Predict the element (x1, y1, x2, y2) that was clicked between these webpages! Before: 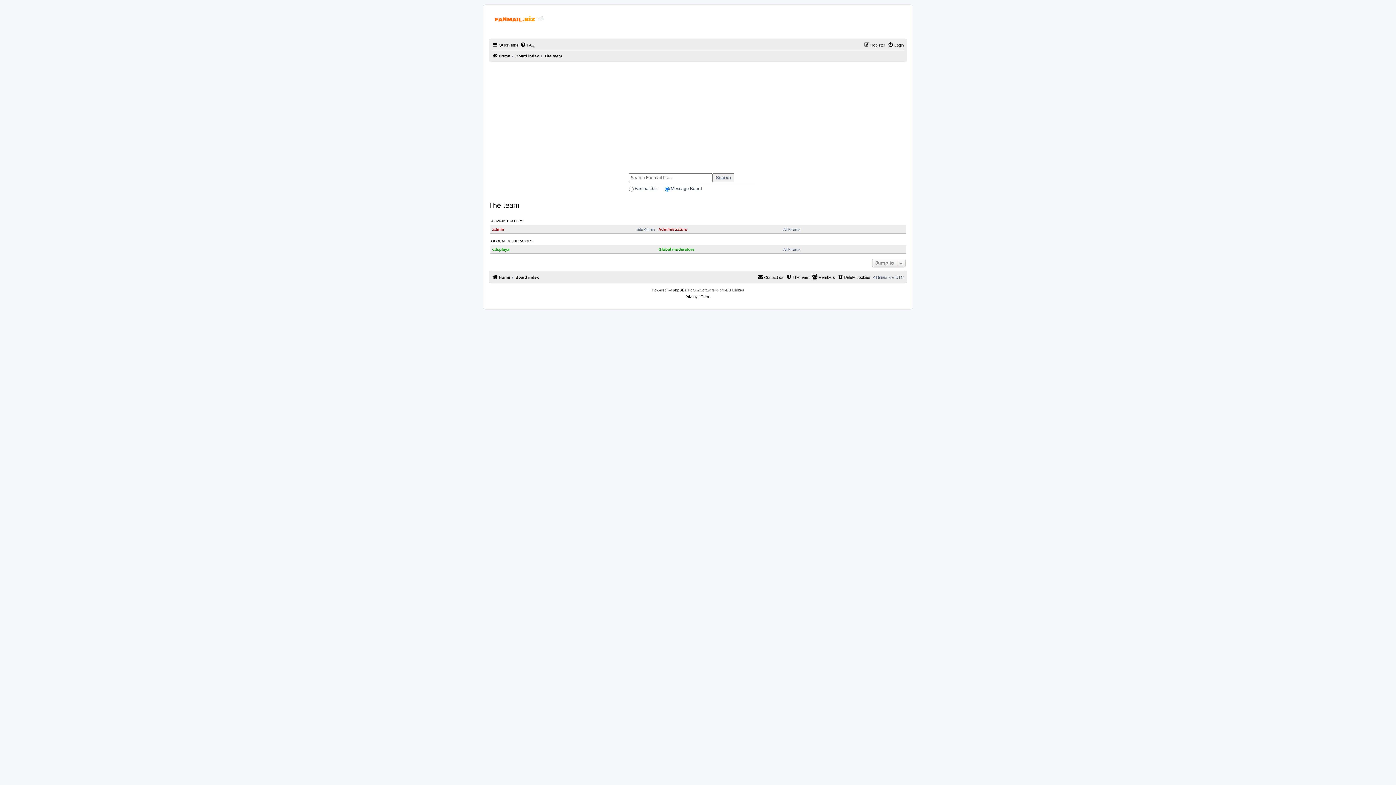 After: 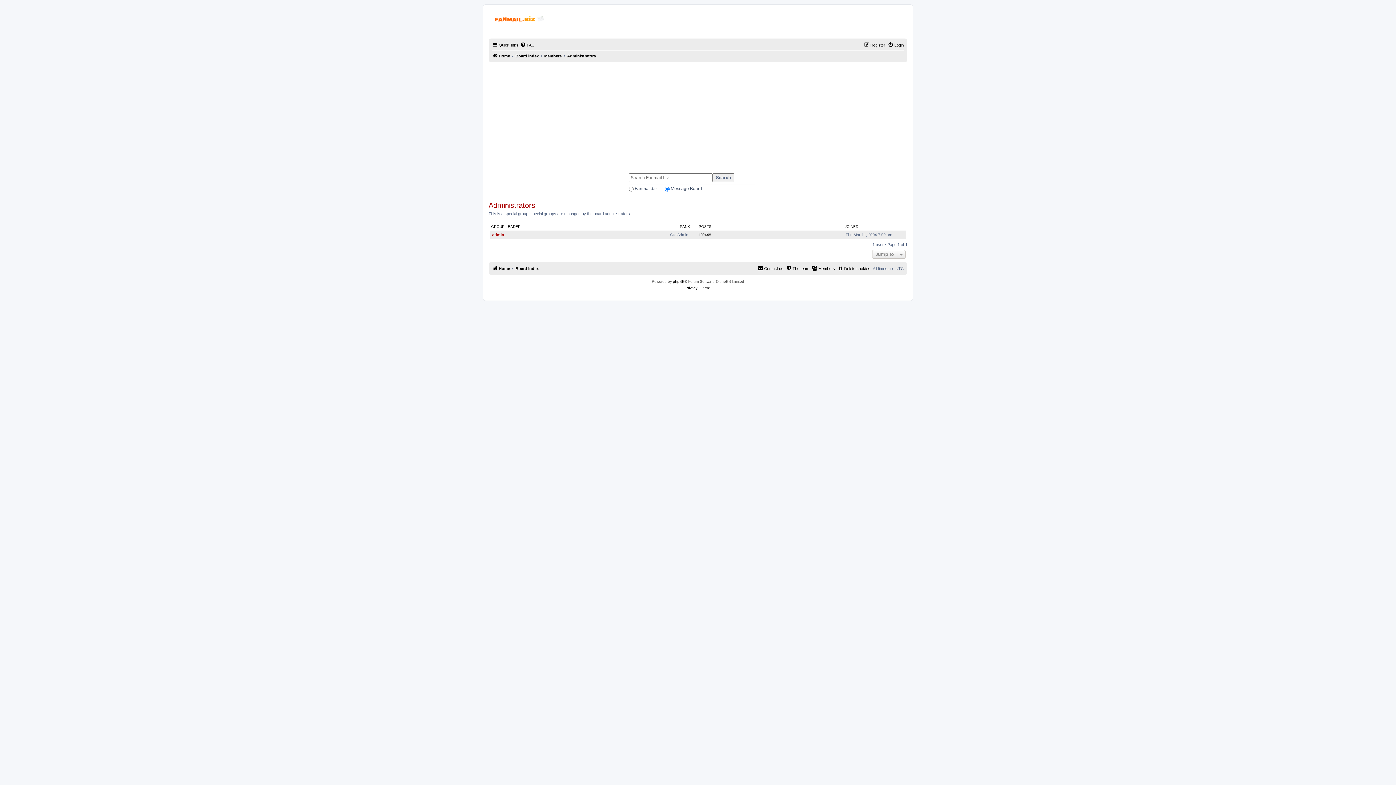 Action: bbox: (491, 218, 523, 223) label: ADMINISTRATORS